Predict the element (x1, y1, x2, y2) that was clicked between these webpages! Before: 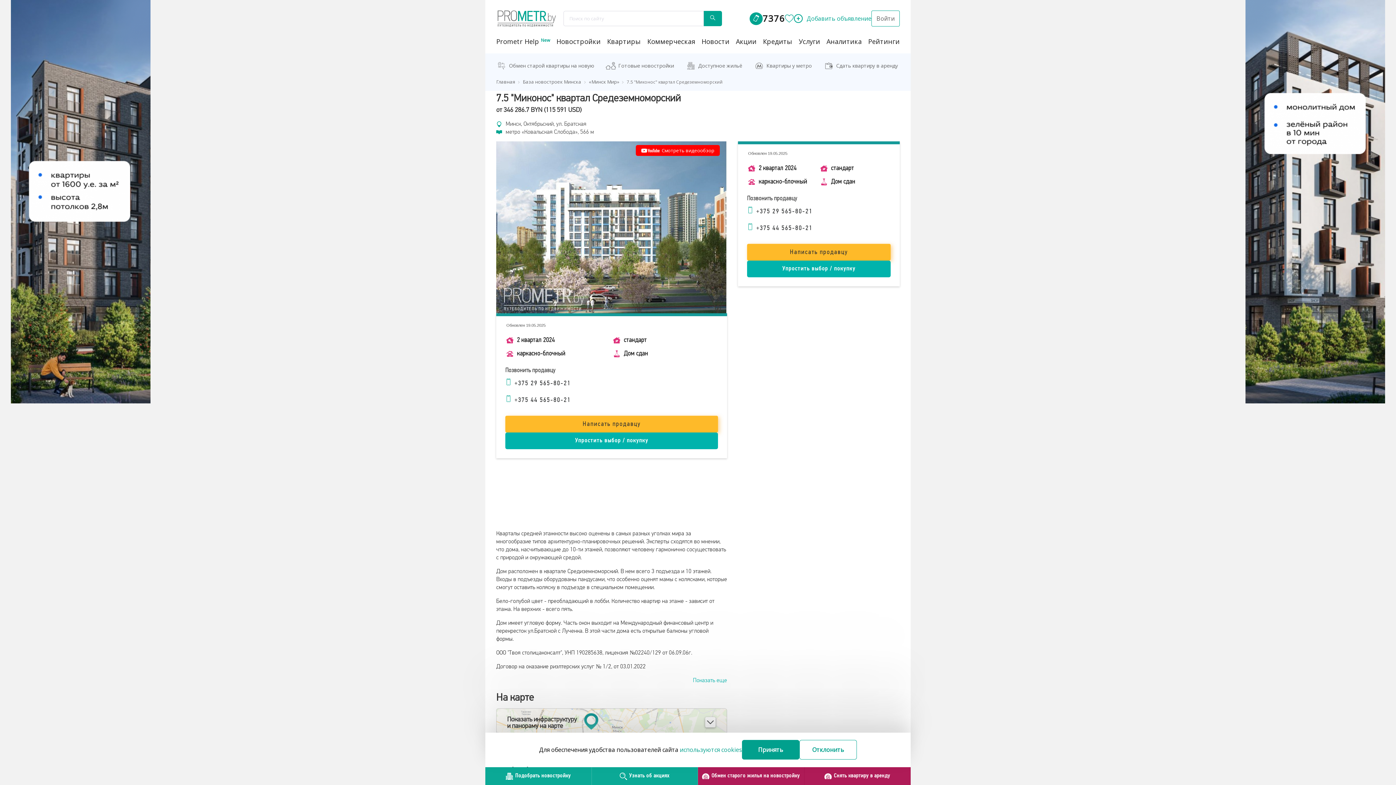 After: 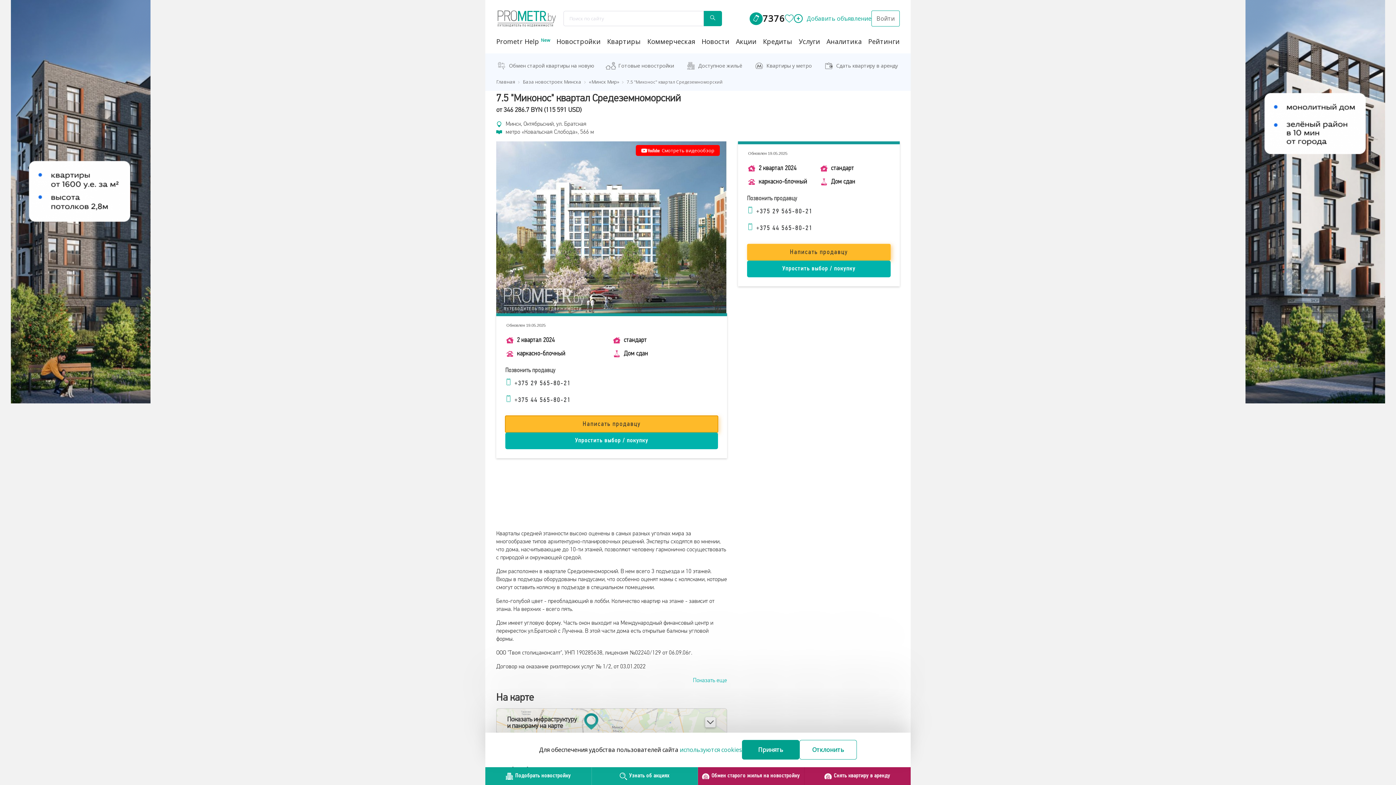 Action: bbox: (505, 416, 718, 432) label: Написать продавцу